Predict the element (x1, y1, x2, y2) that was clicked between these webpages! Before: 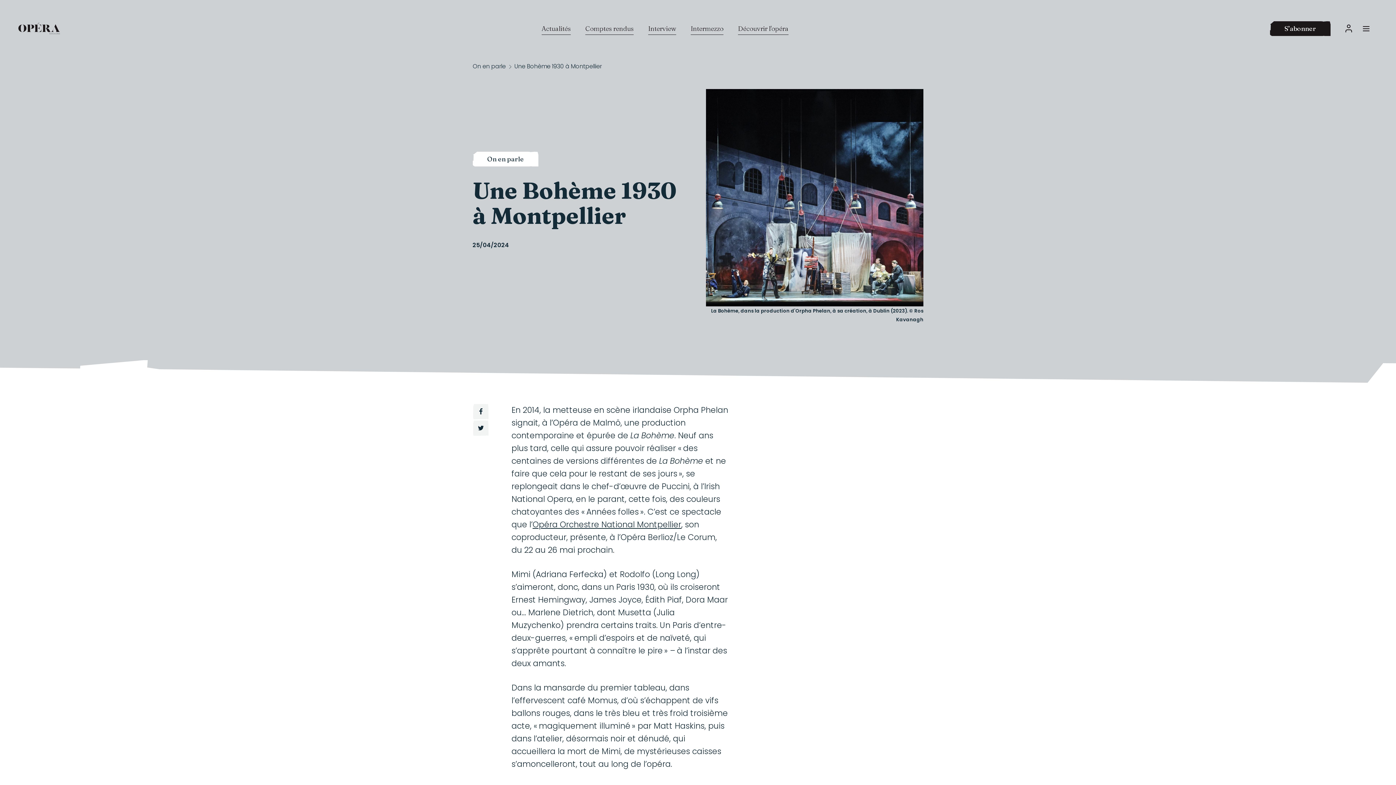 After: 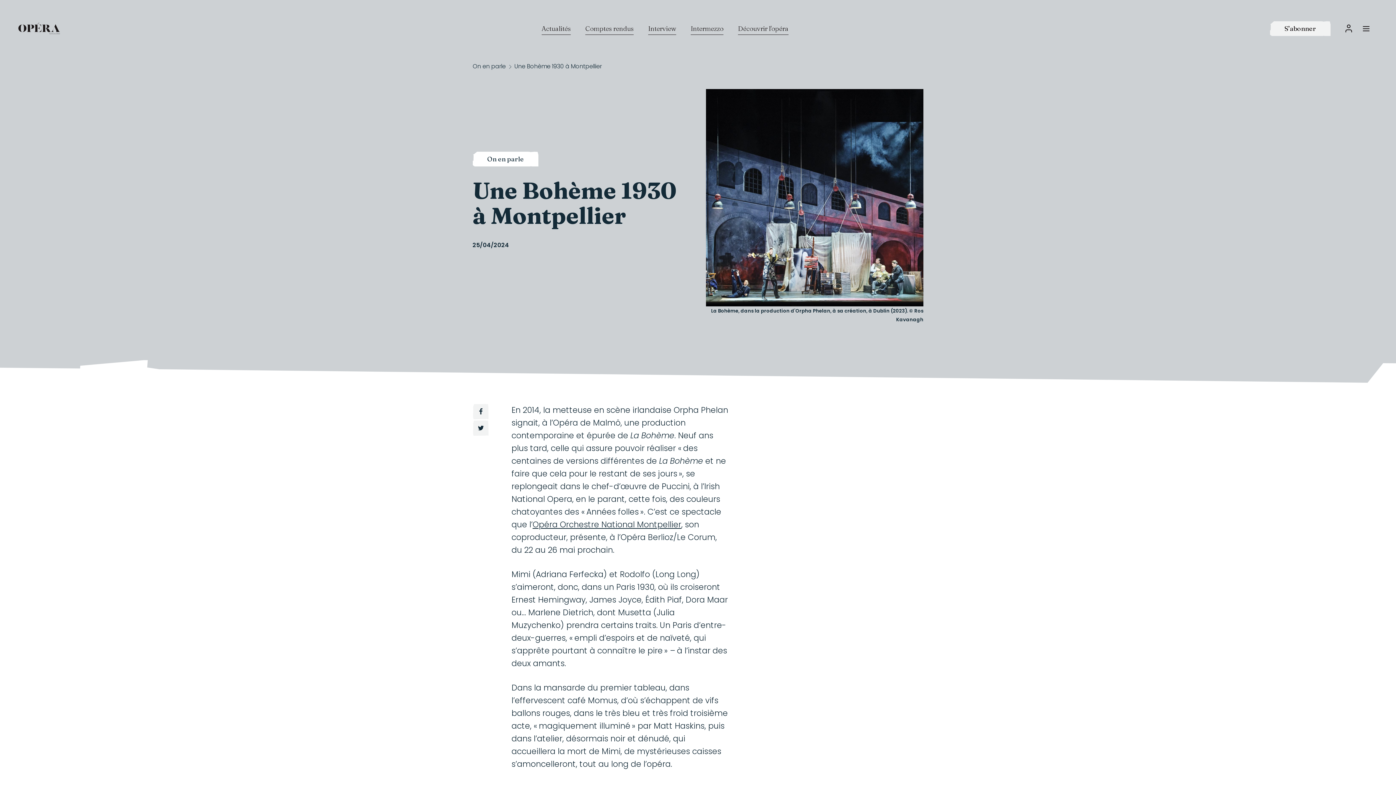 Action: bbox: (1270, 21, 1330, 36) label: S’abonner